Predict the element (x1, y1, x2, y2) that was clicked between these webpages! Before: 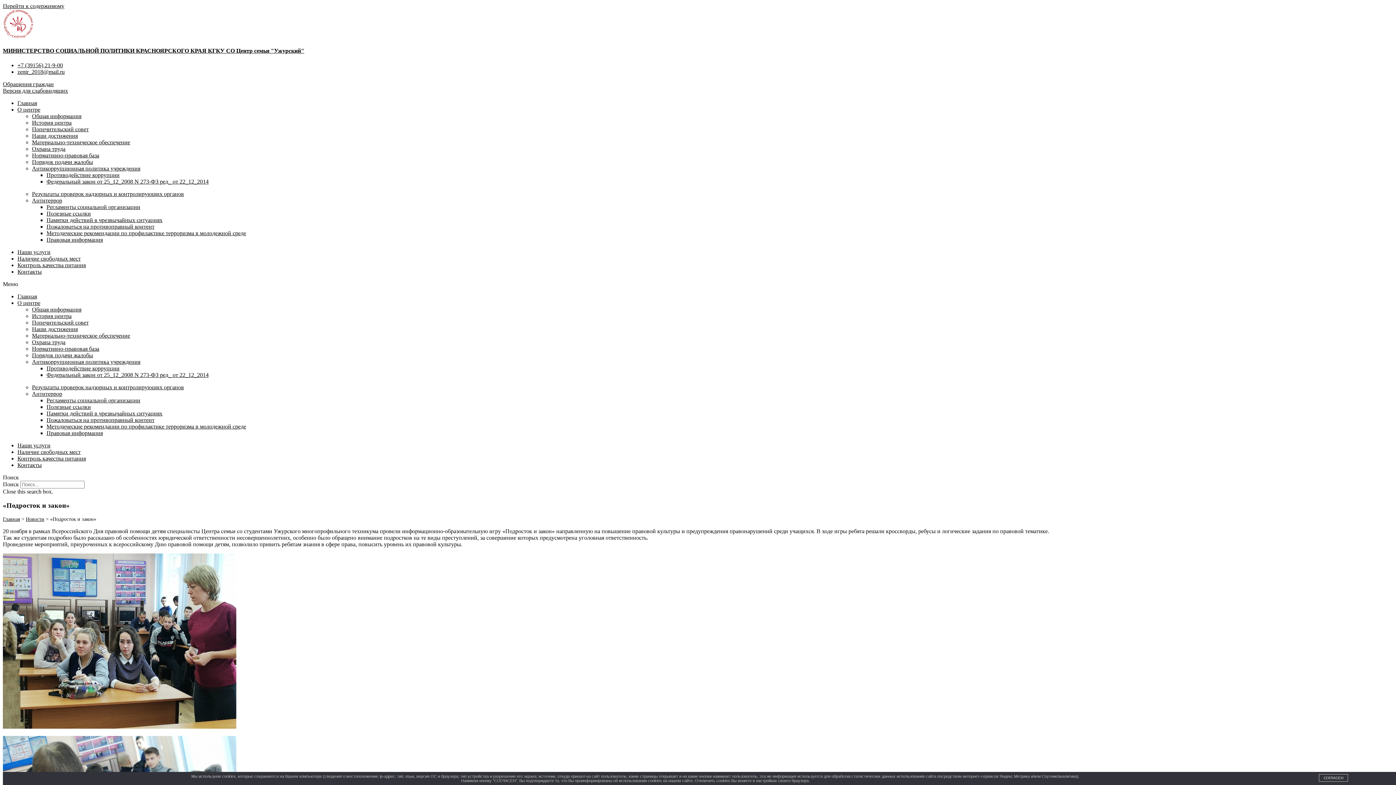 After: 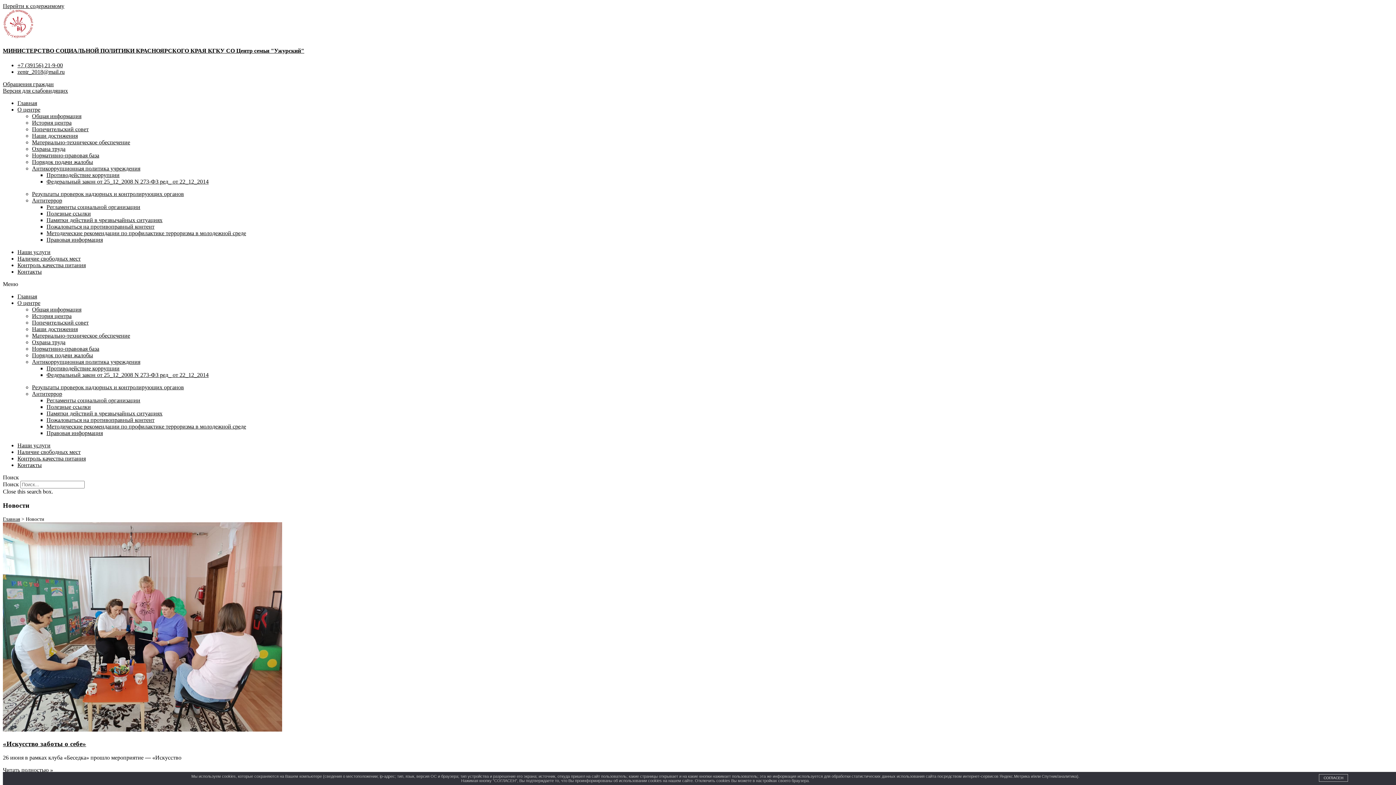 Action: bbox: (25, 516, 44, 522) label: Новости